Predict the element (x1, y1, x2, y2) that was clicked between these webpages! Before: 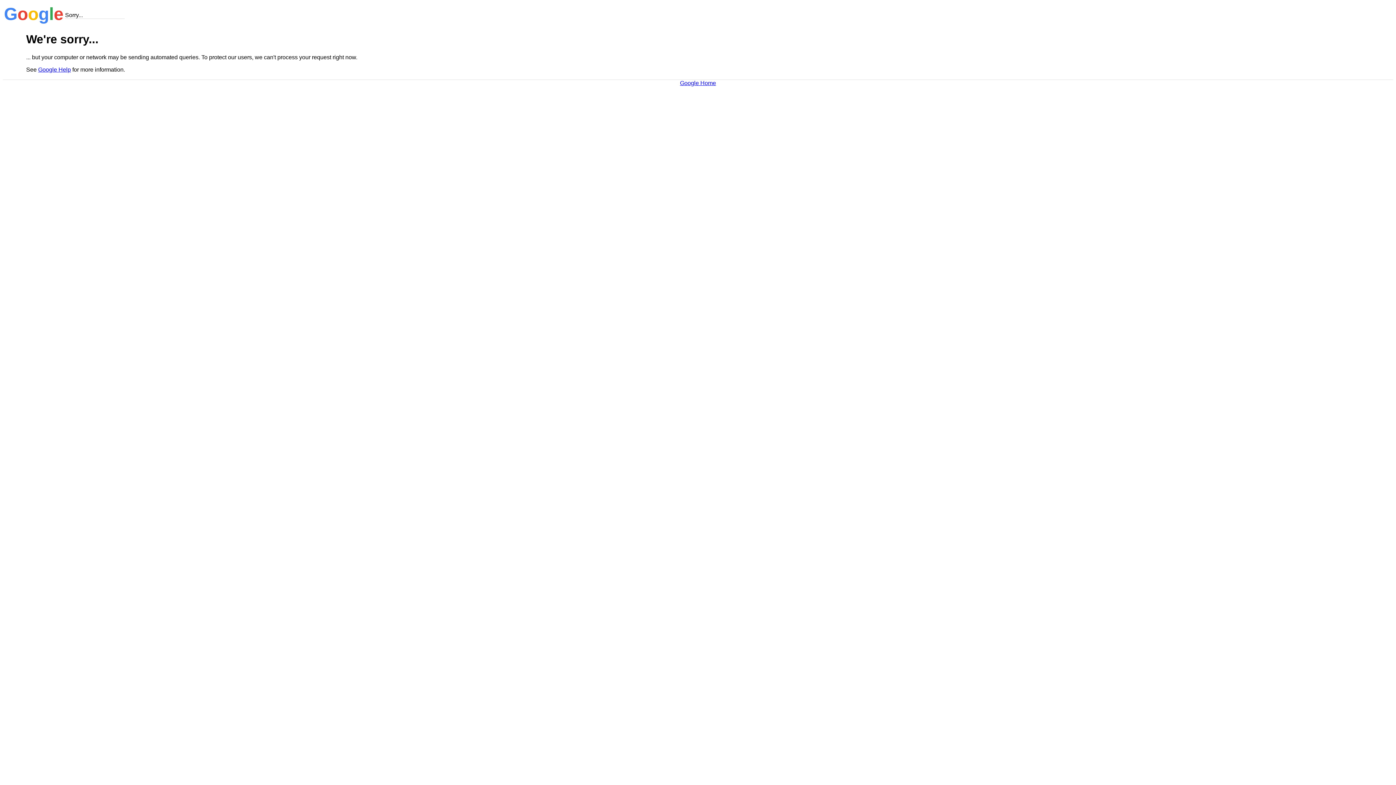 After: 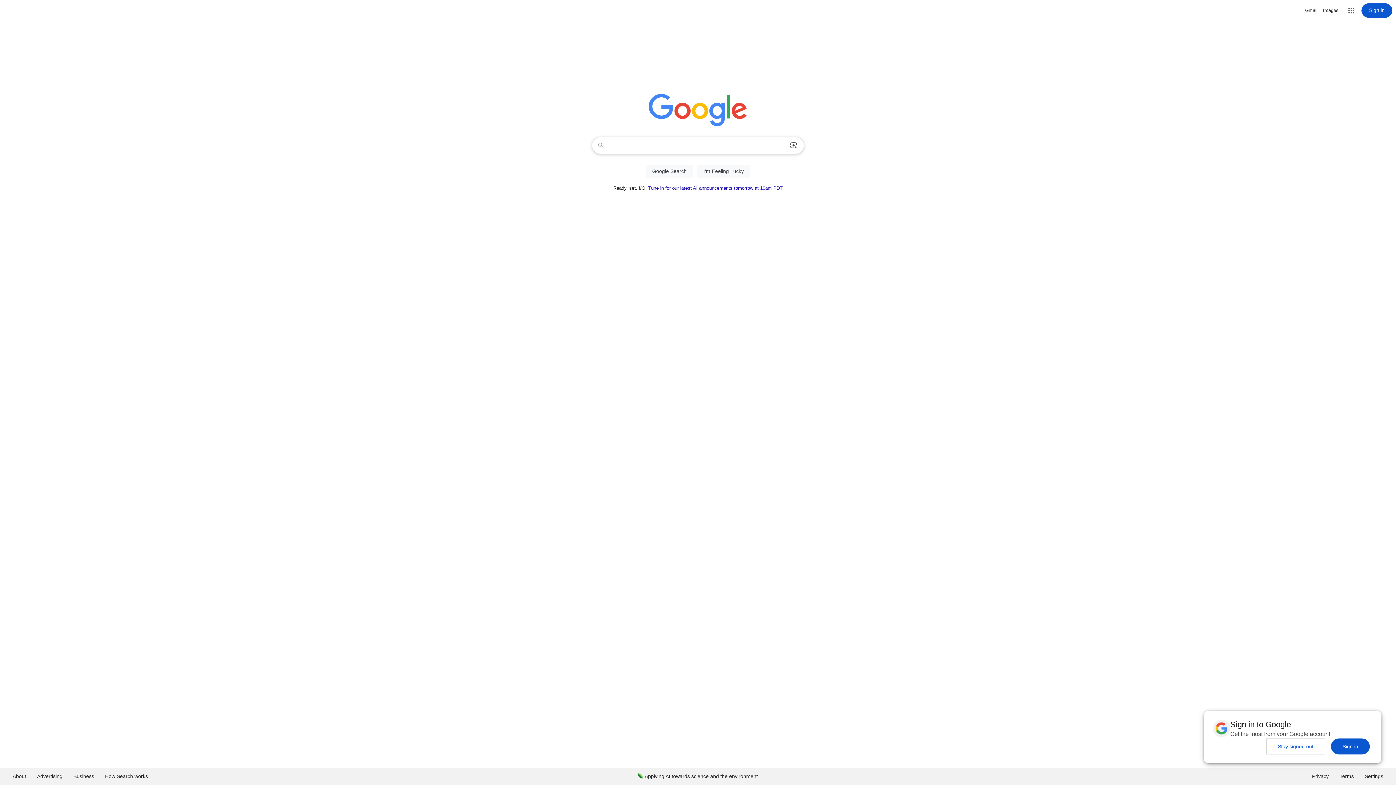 Action: bbox: (680, 79, 716, 86) label: Google Home